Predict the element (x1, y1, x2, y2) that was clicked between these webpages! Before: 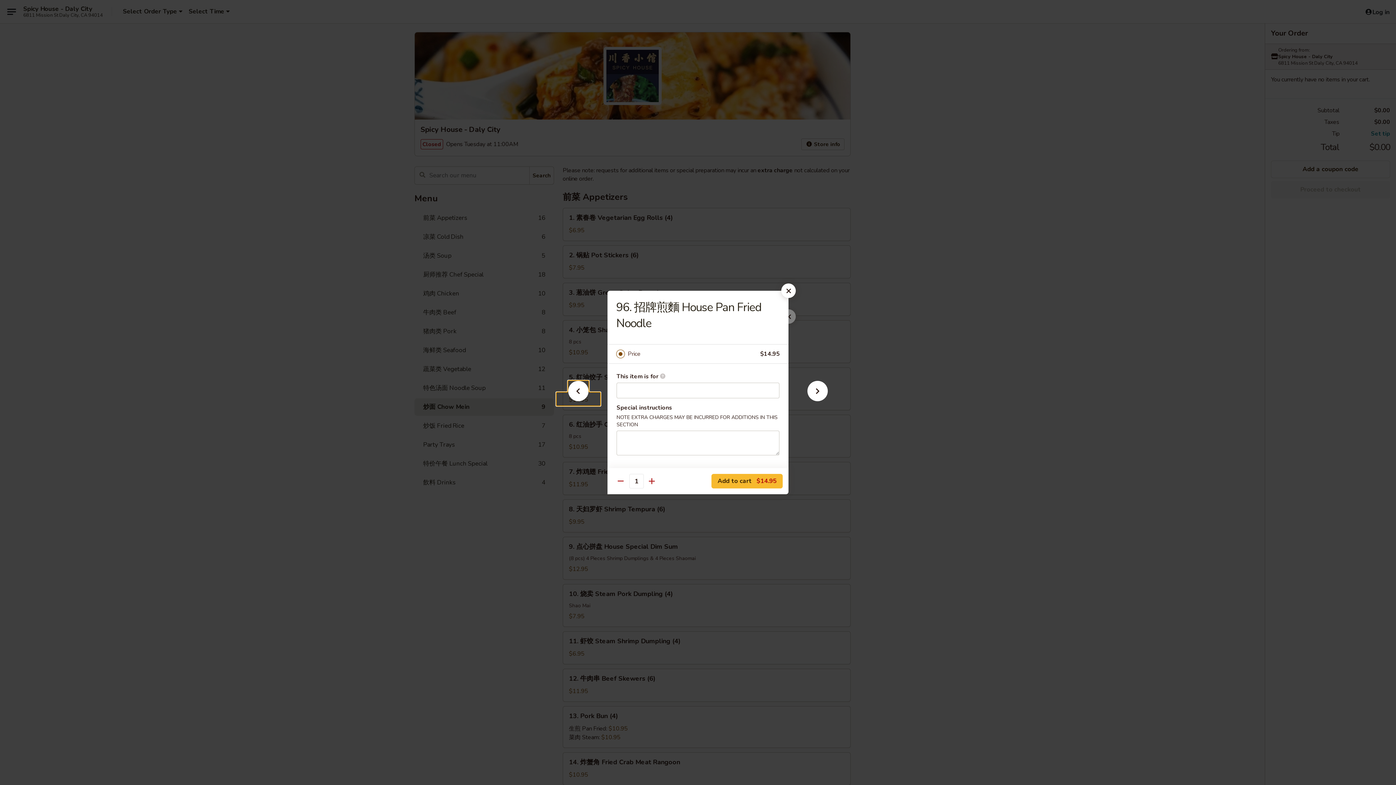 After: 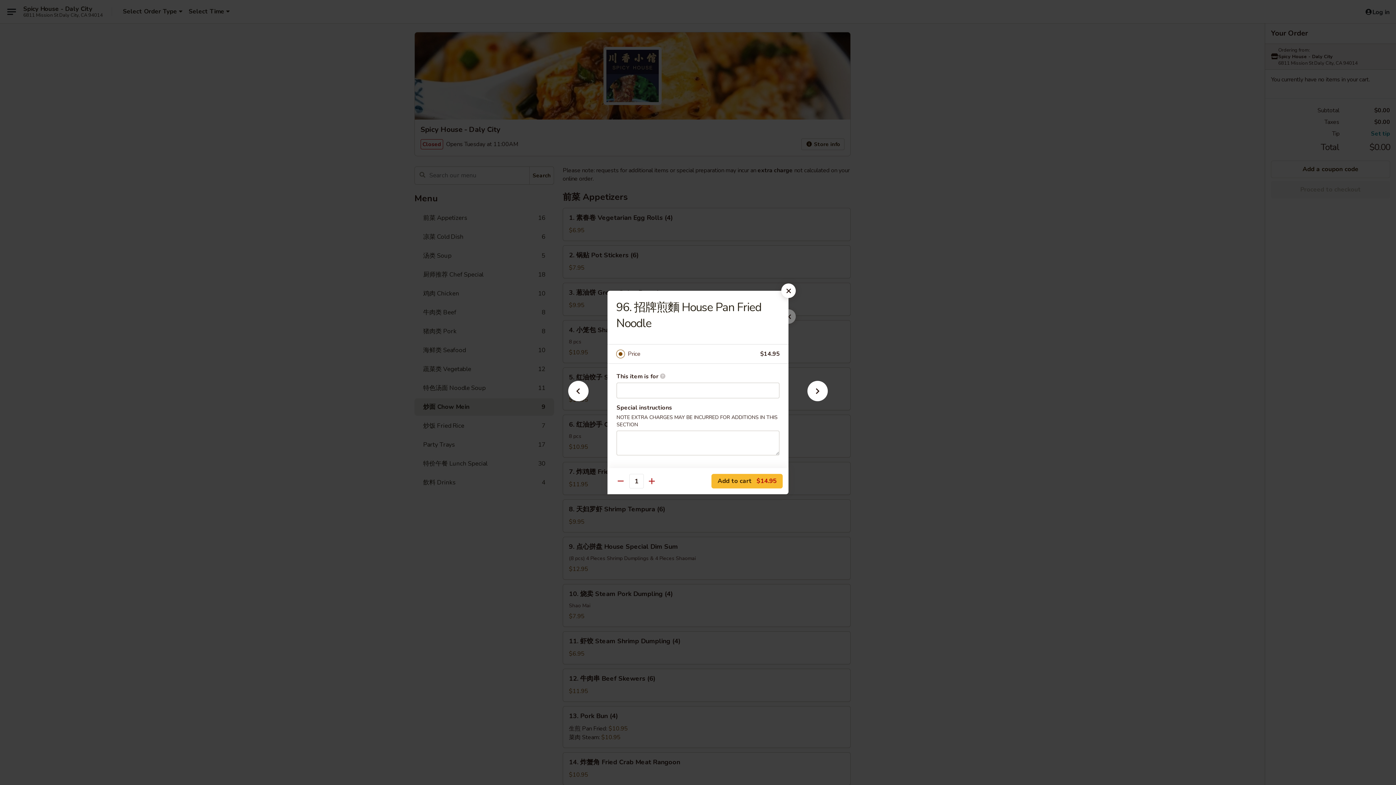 Action: label: Price bbox: (628, 349, 760, 359)